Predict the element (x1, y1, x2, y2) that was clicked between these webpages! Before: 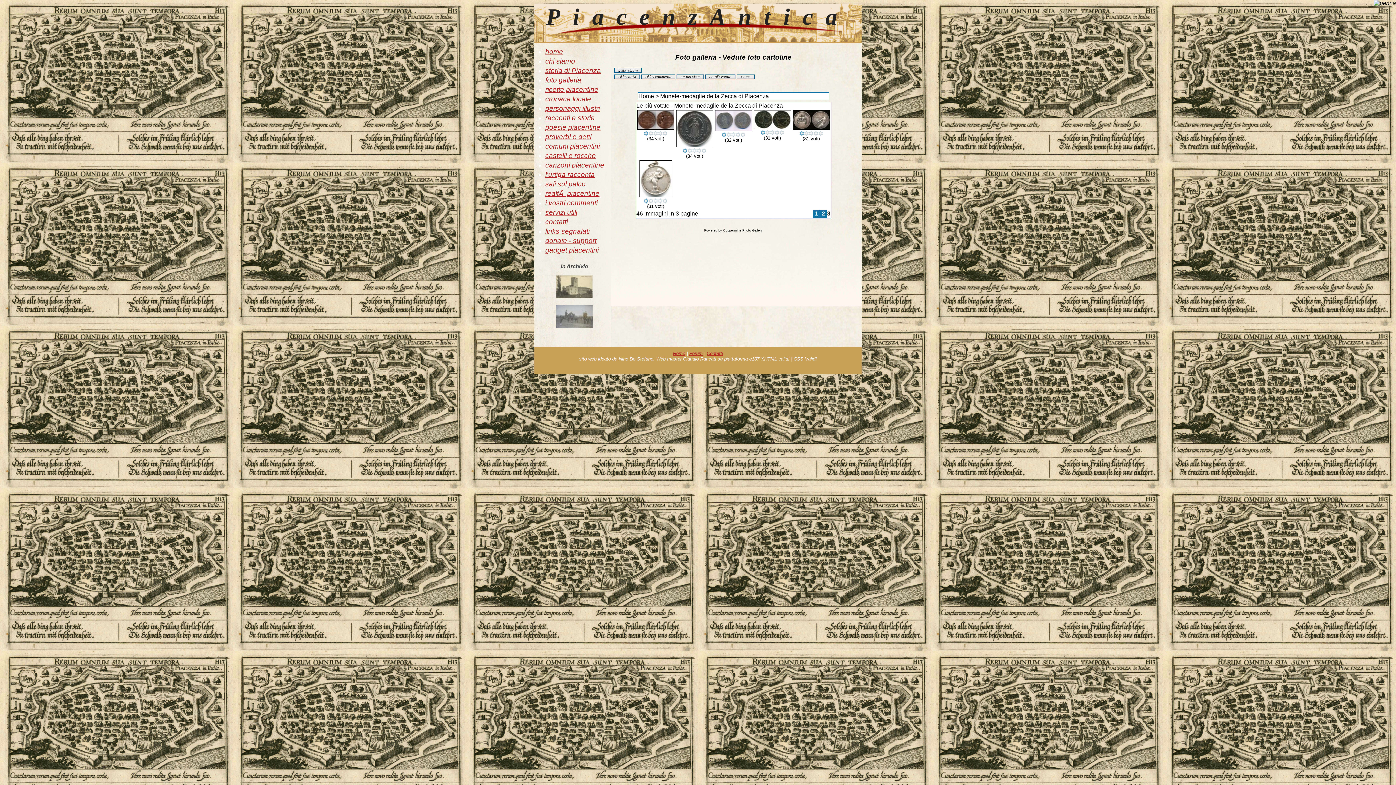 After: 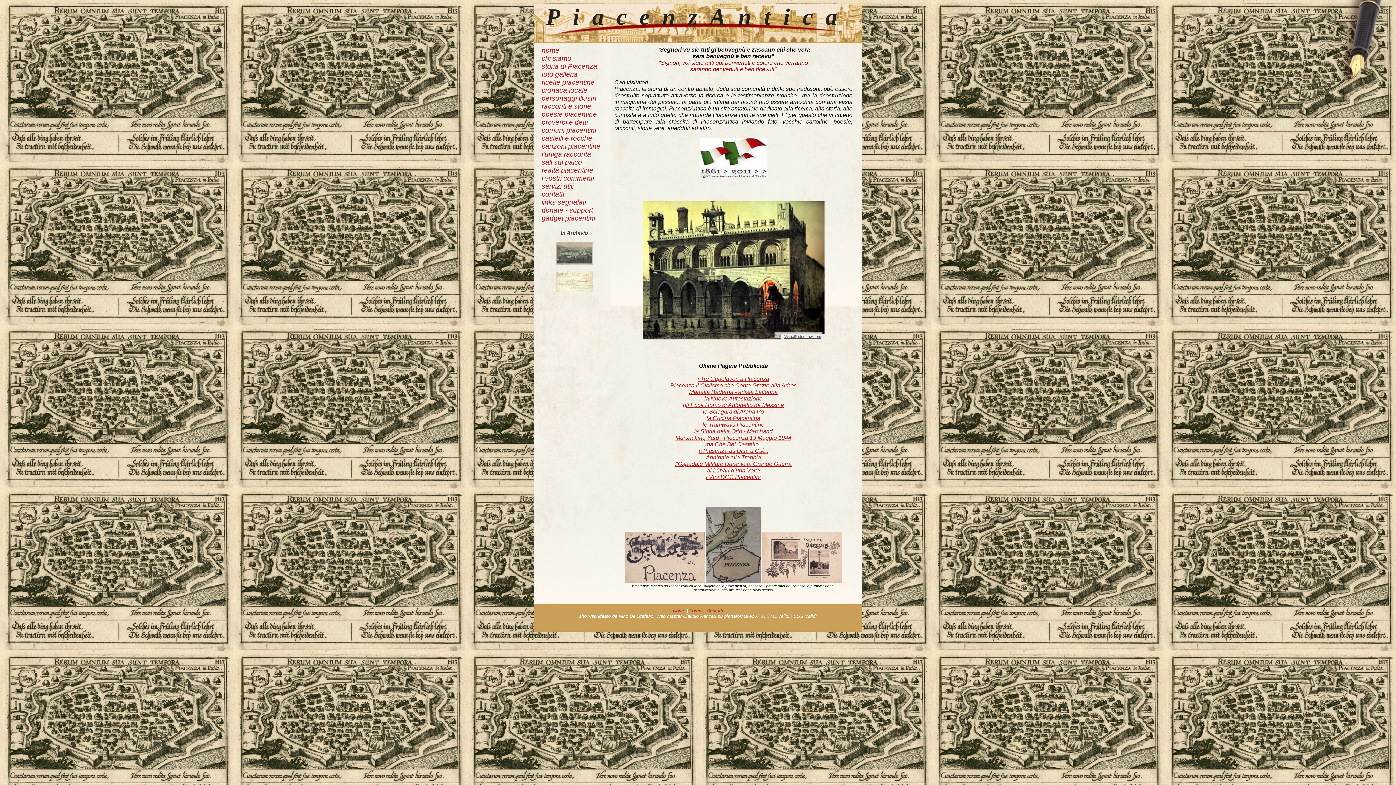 Action: bbox: (545, 48, 563, 55) label: home